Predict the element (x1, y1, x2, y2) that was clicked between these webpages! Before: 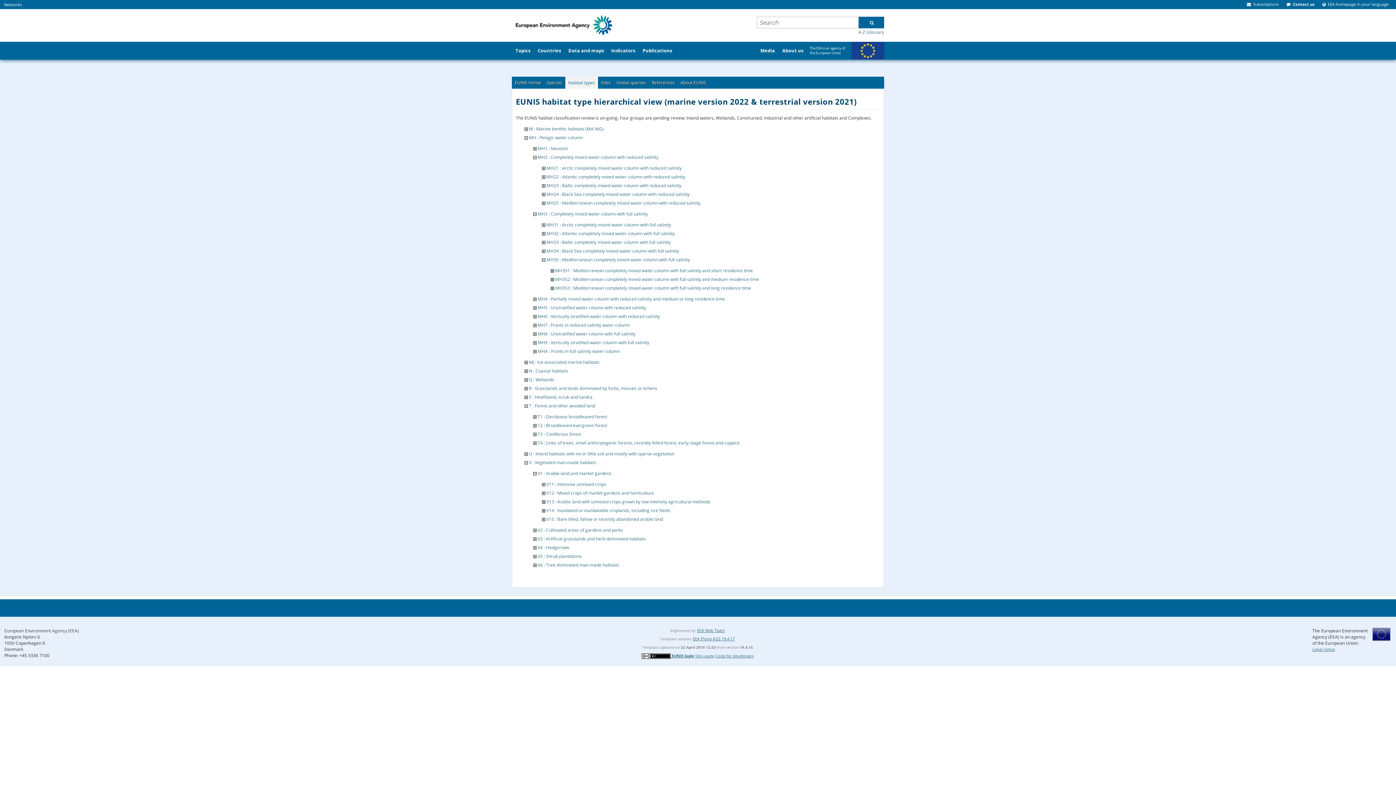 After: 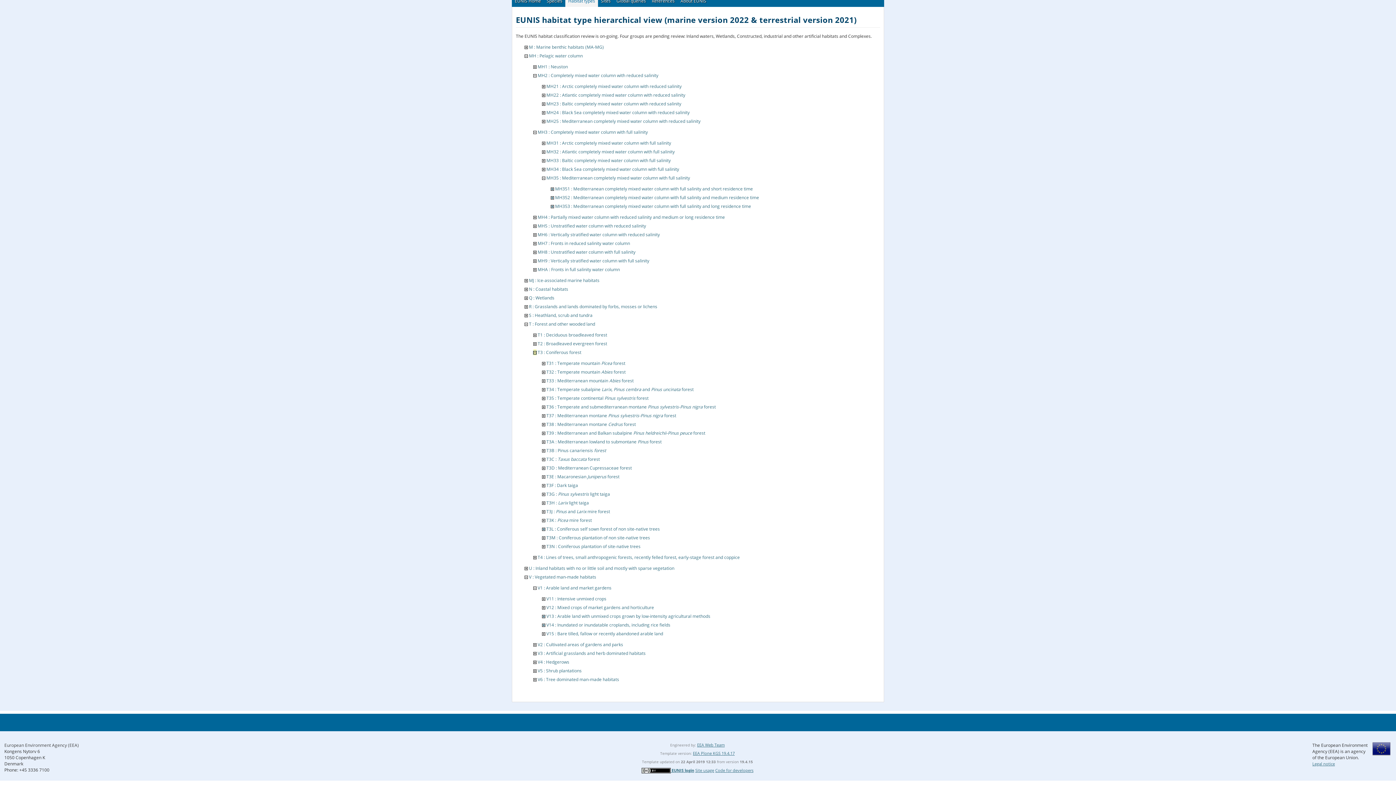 Action: bbox: (533, 431, 536, 437)